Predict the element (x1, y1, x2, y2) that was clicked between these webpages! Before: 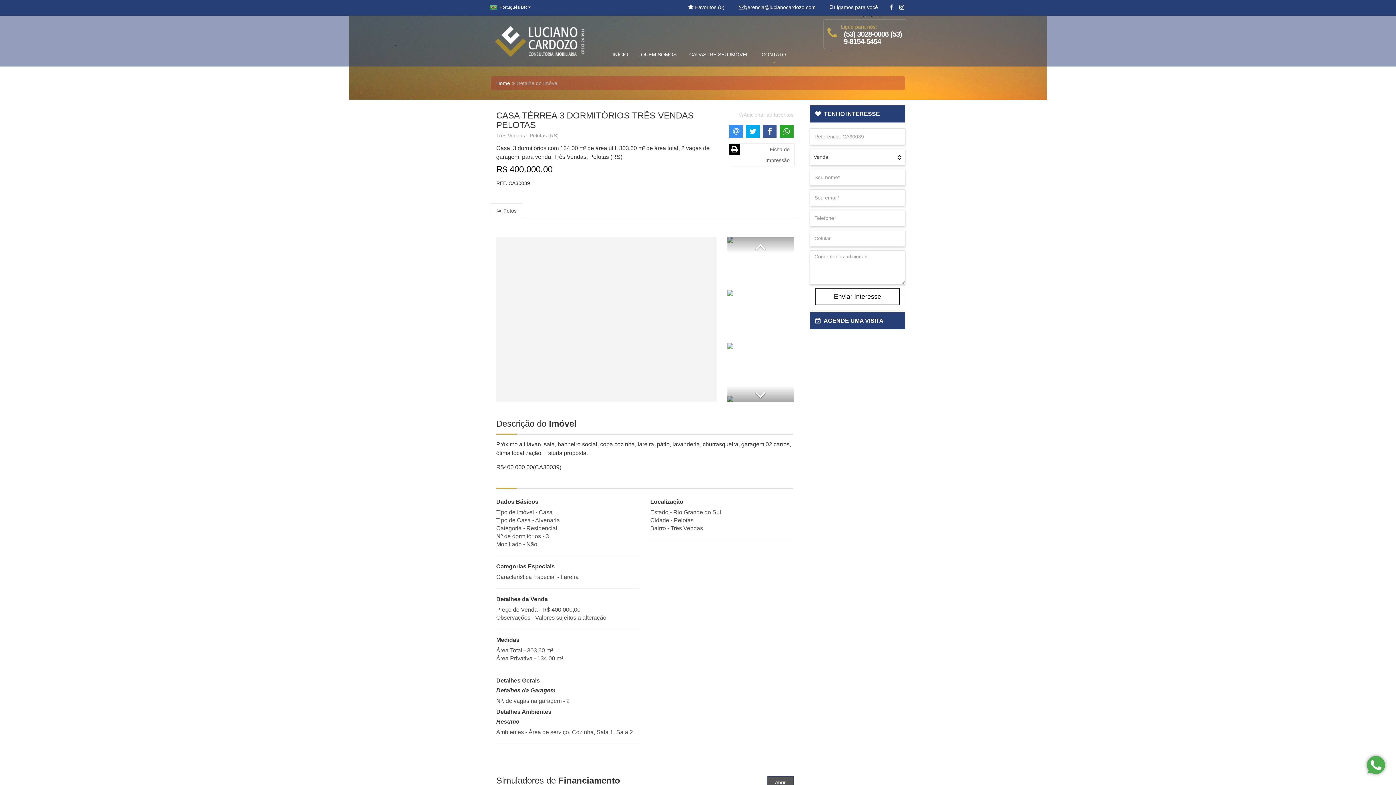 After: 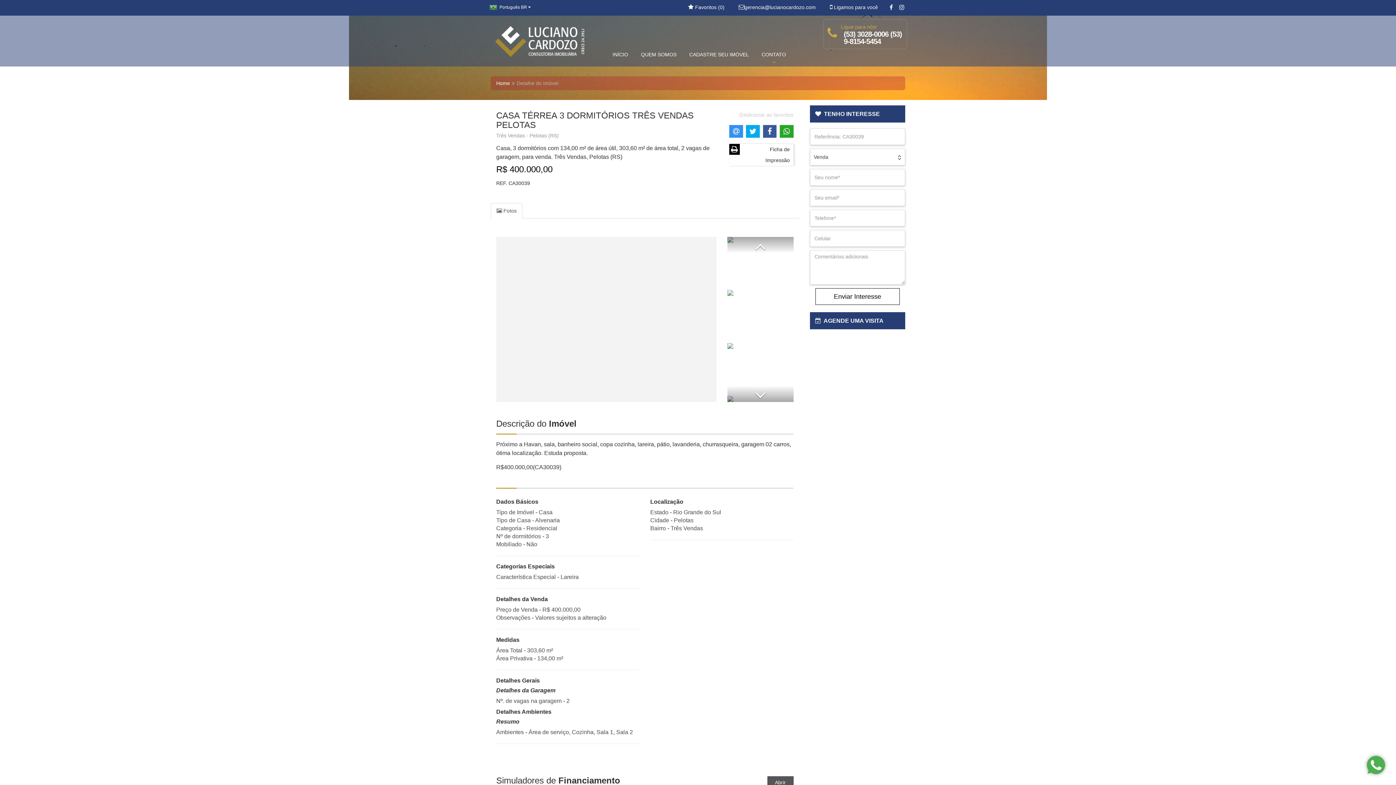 Action: bbox: (729, 143, 793, 165) label:   Ficha de Impressão